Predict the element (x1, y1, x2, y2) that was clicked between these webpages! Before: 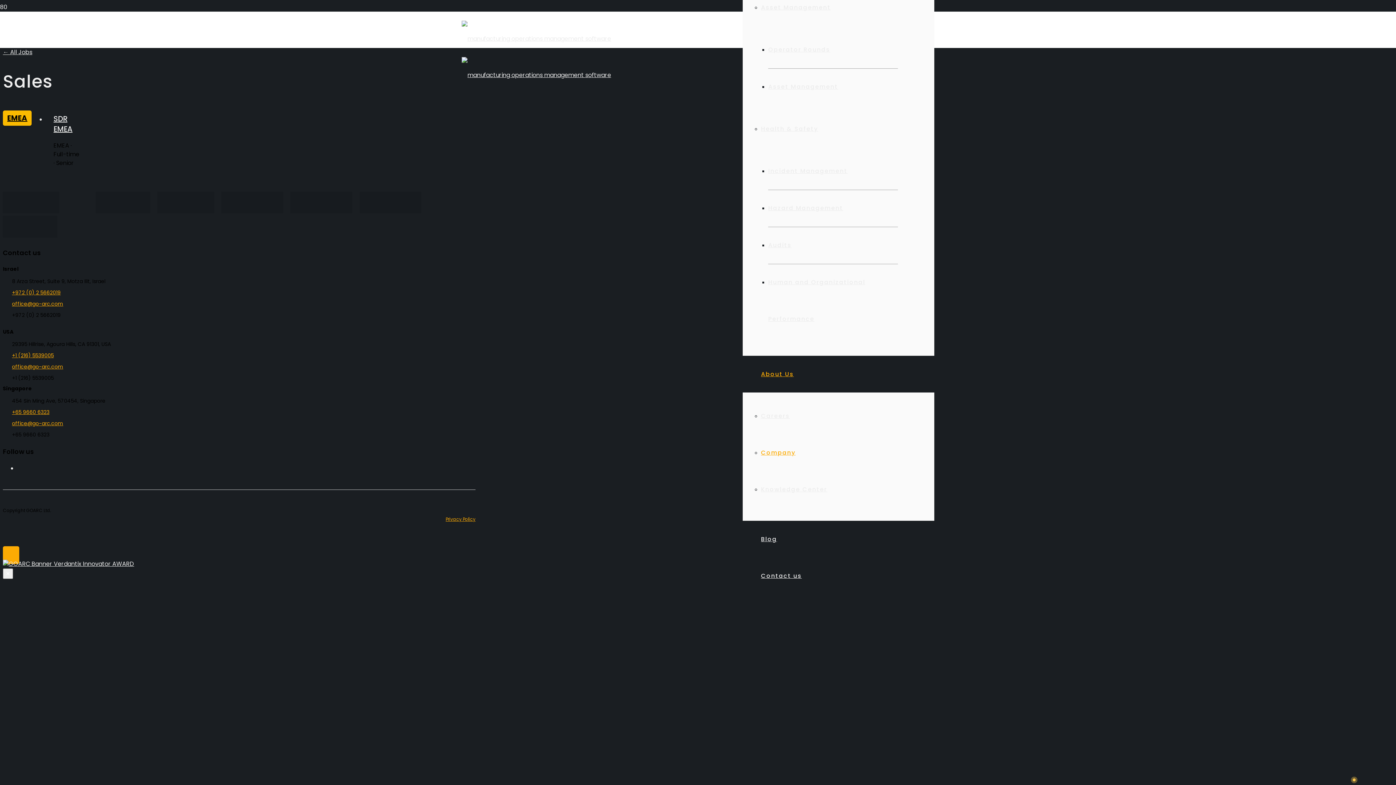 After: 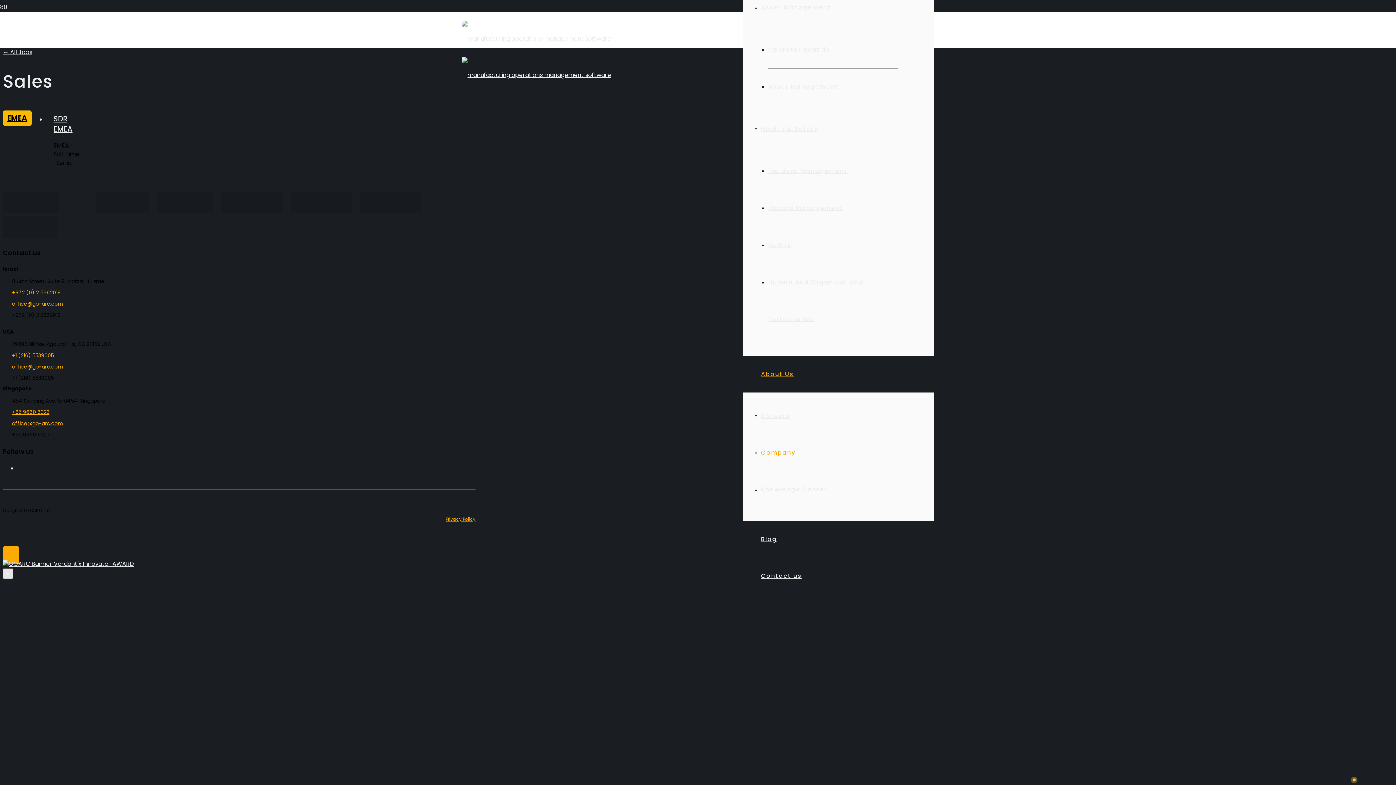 Action: bbox: (2, 568, 13, 579) label: Close